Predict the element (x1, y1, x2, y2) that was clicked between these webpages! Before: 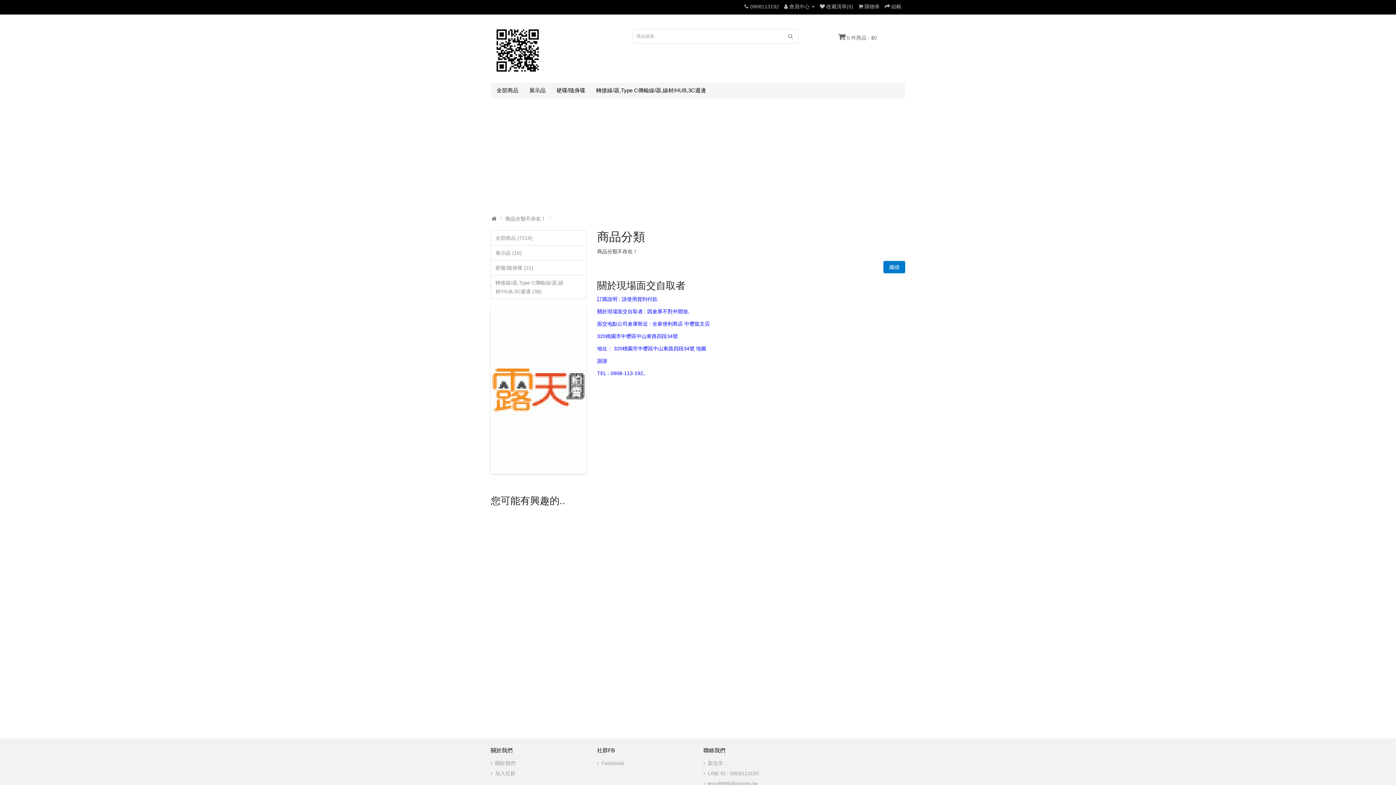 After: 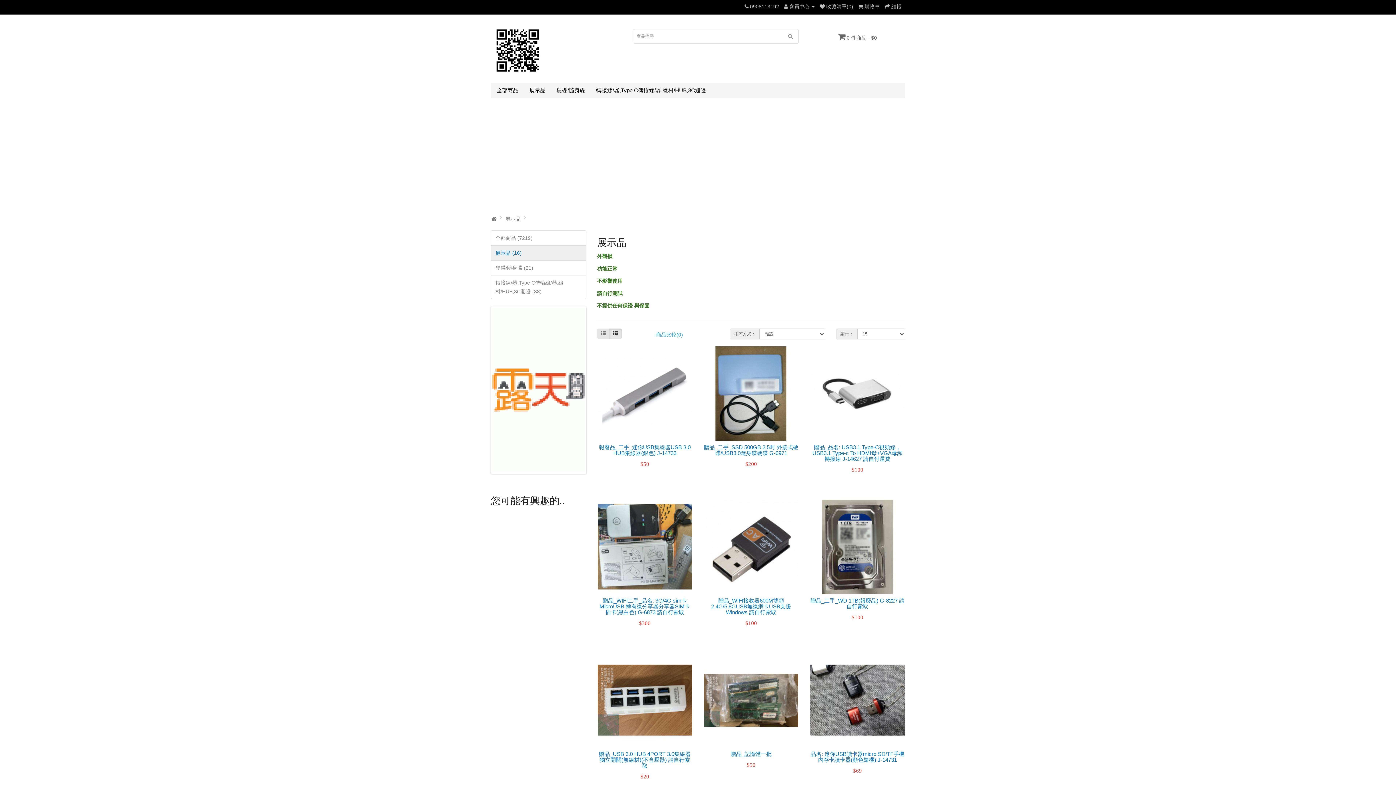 Action: bbox: (524, 83, 551, 97) label: 展示品